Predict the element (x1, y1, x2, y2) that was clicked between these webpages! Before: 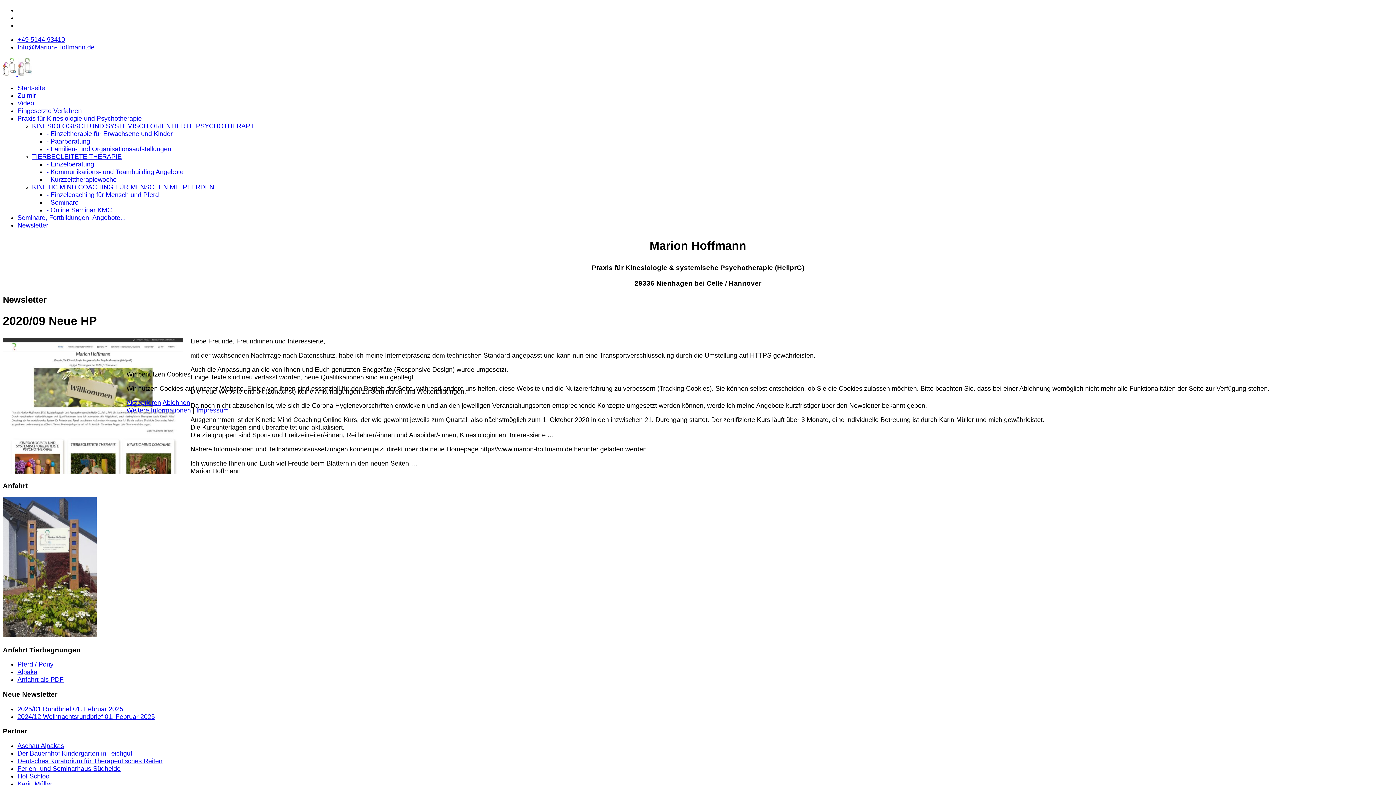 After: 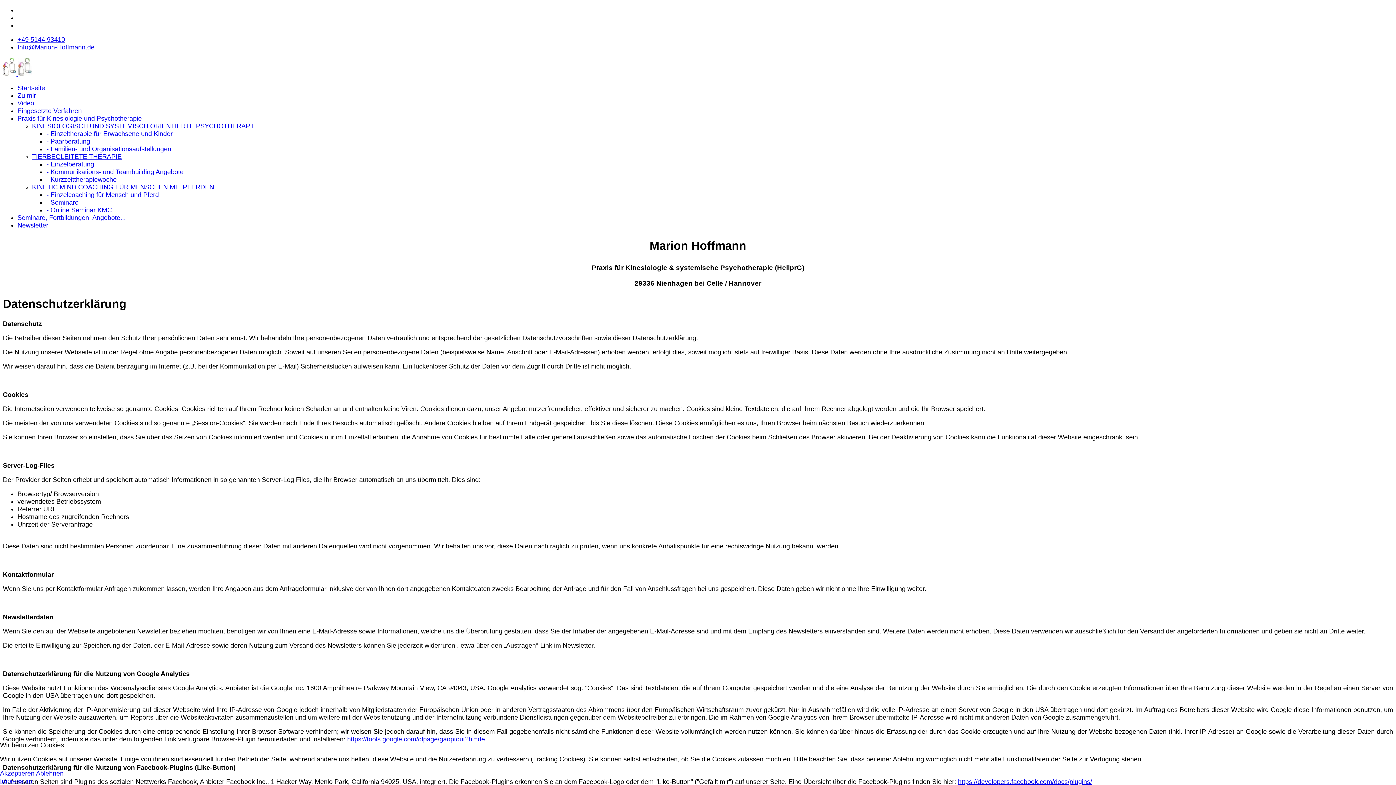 Action: bbox: (126, 406, 190, 414) label: Weitere Informationen